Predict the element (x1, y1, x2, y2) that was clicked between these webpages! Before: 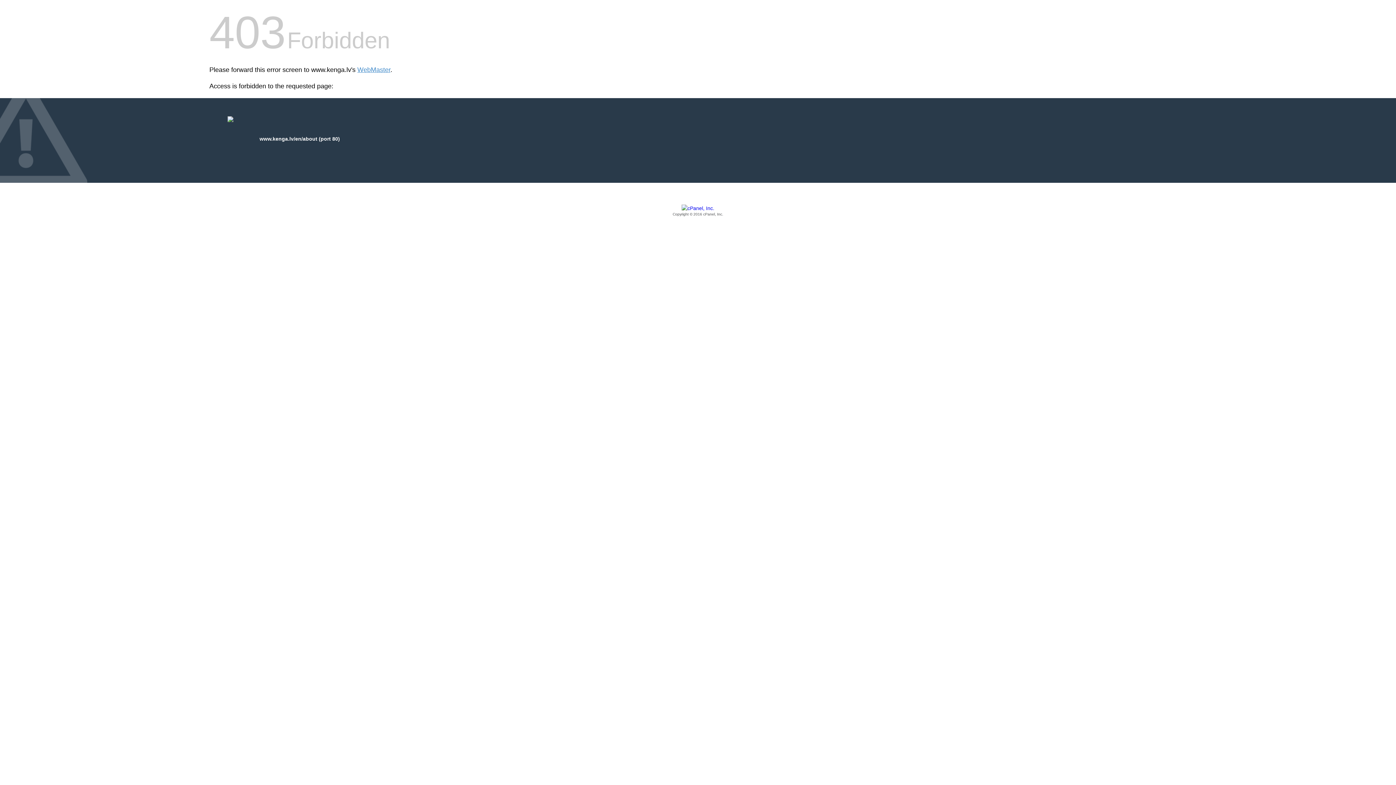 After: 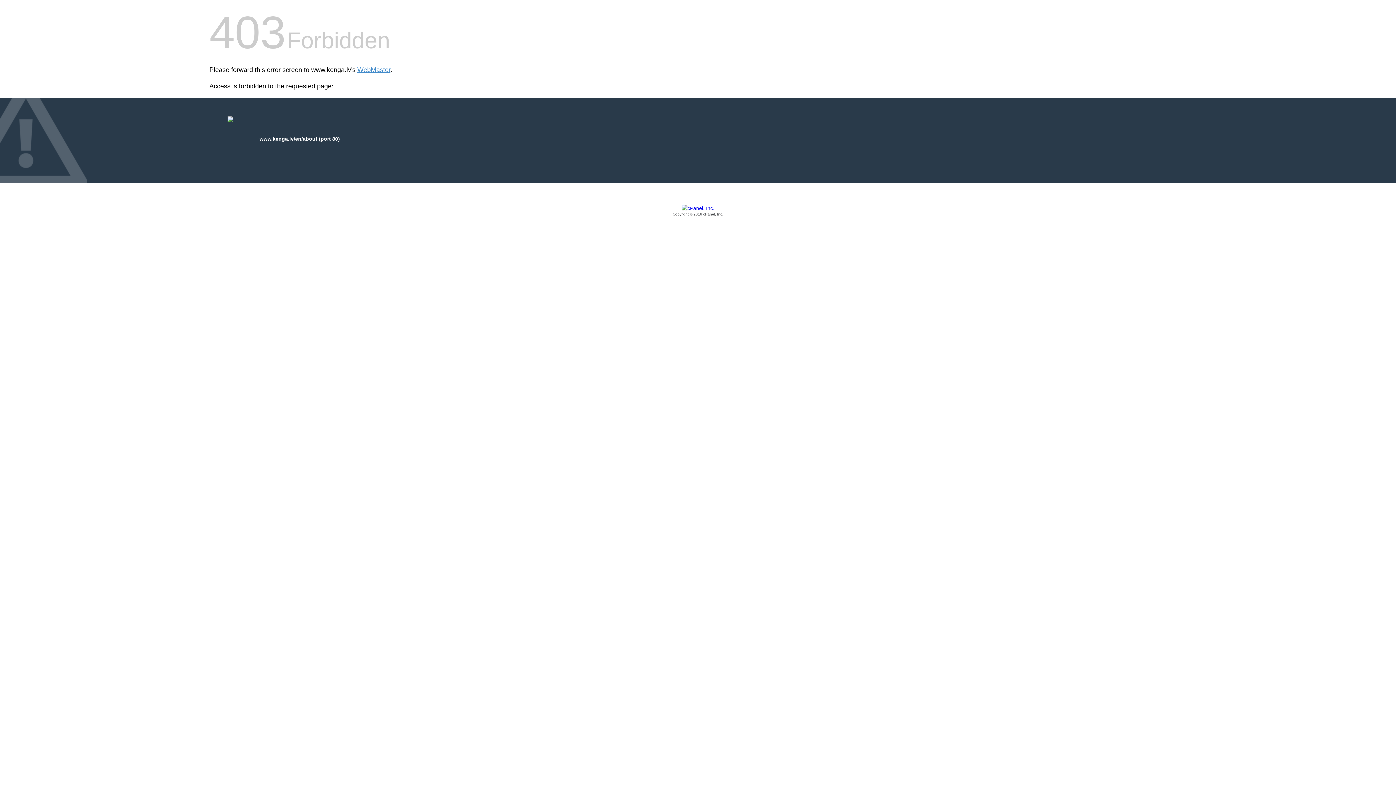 Action: bbox: (209, 205, 1186, 217) label: Copyright © 2016 cPanel, Inc.